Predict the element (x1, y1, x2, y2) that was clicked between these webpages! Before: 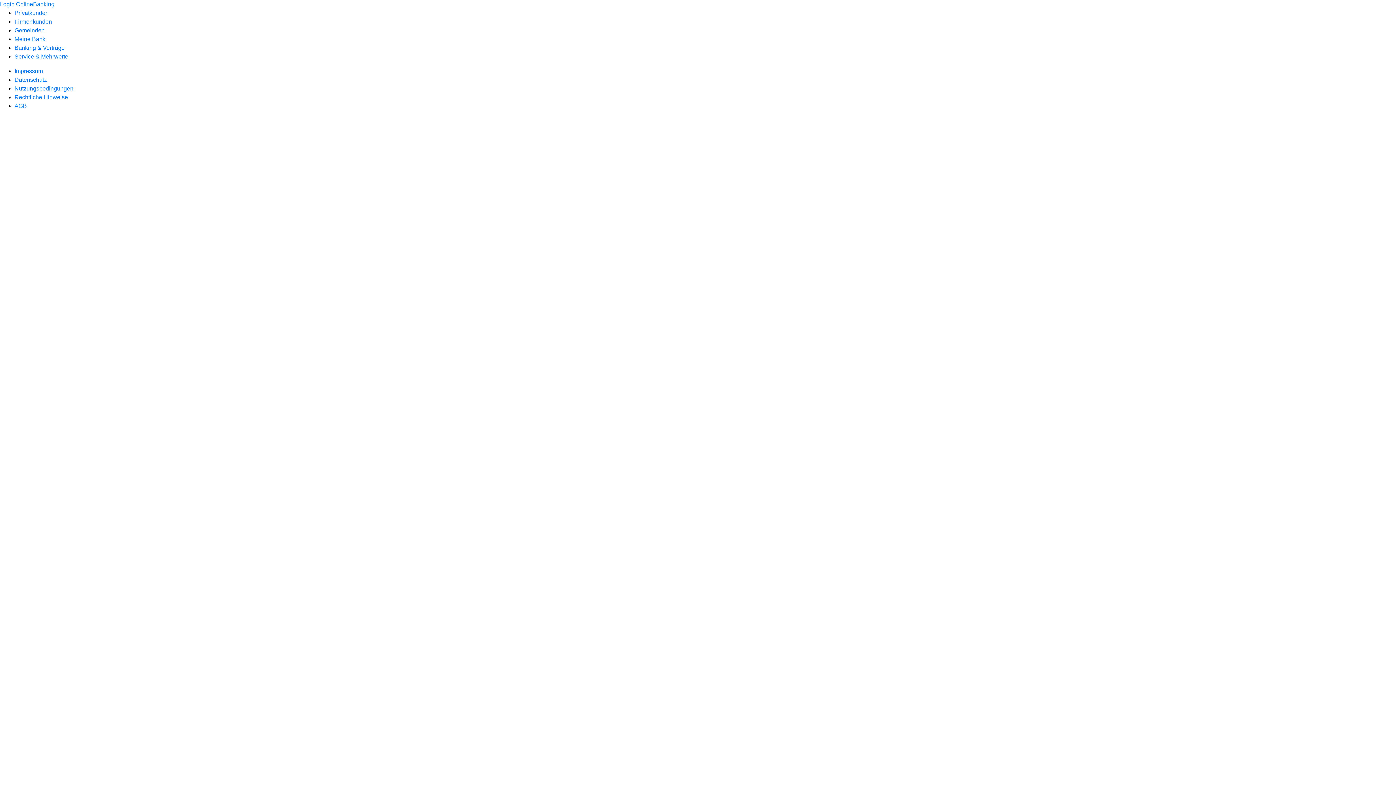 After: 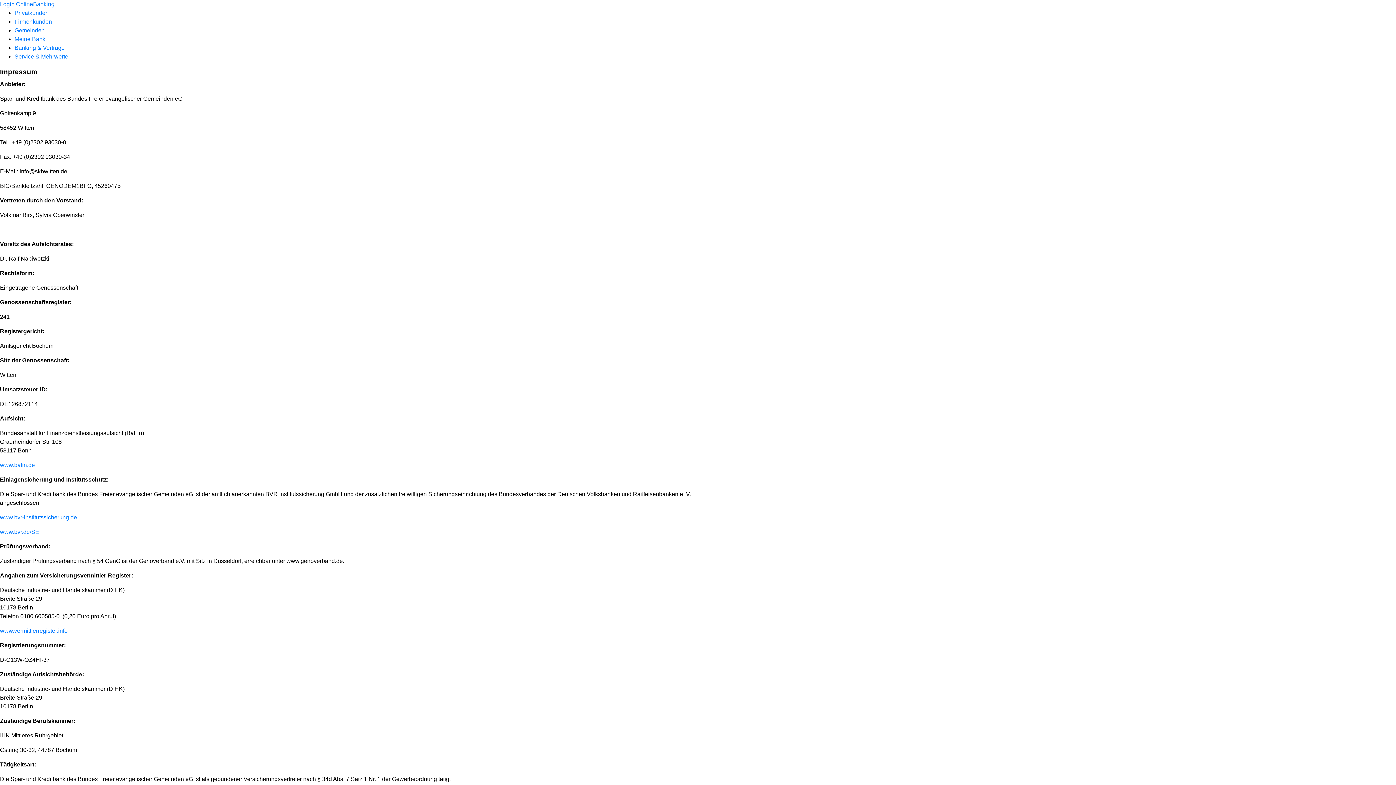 Action: label: Impressum bbox: (14, 68, 42, 74)